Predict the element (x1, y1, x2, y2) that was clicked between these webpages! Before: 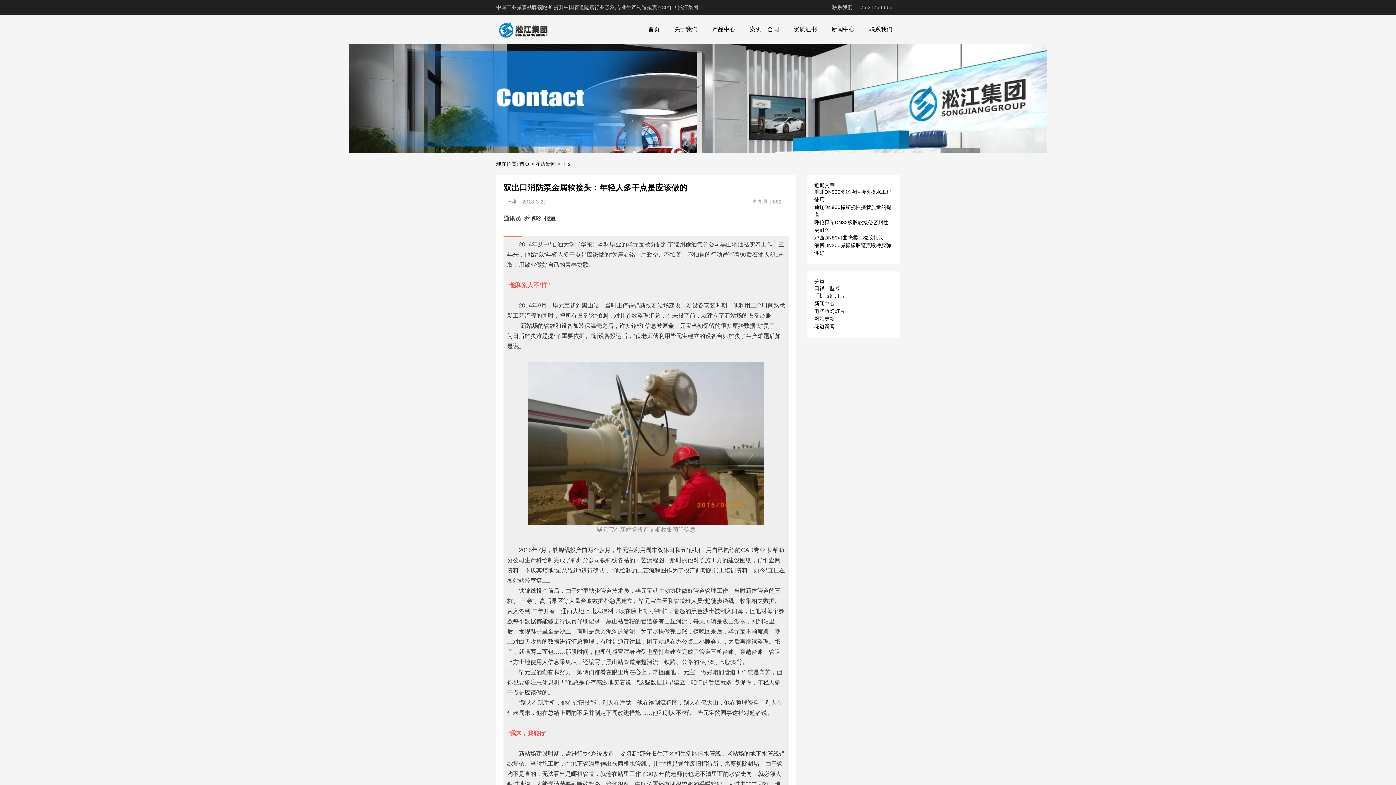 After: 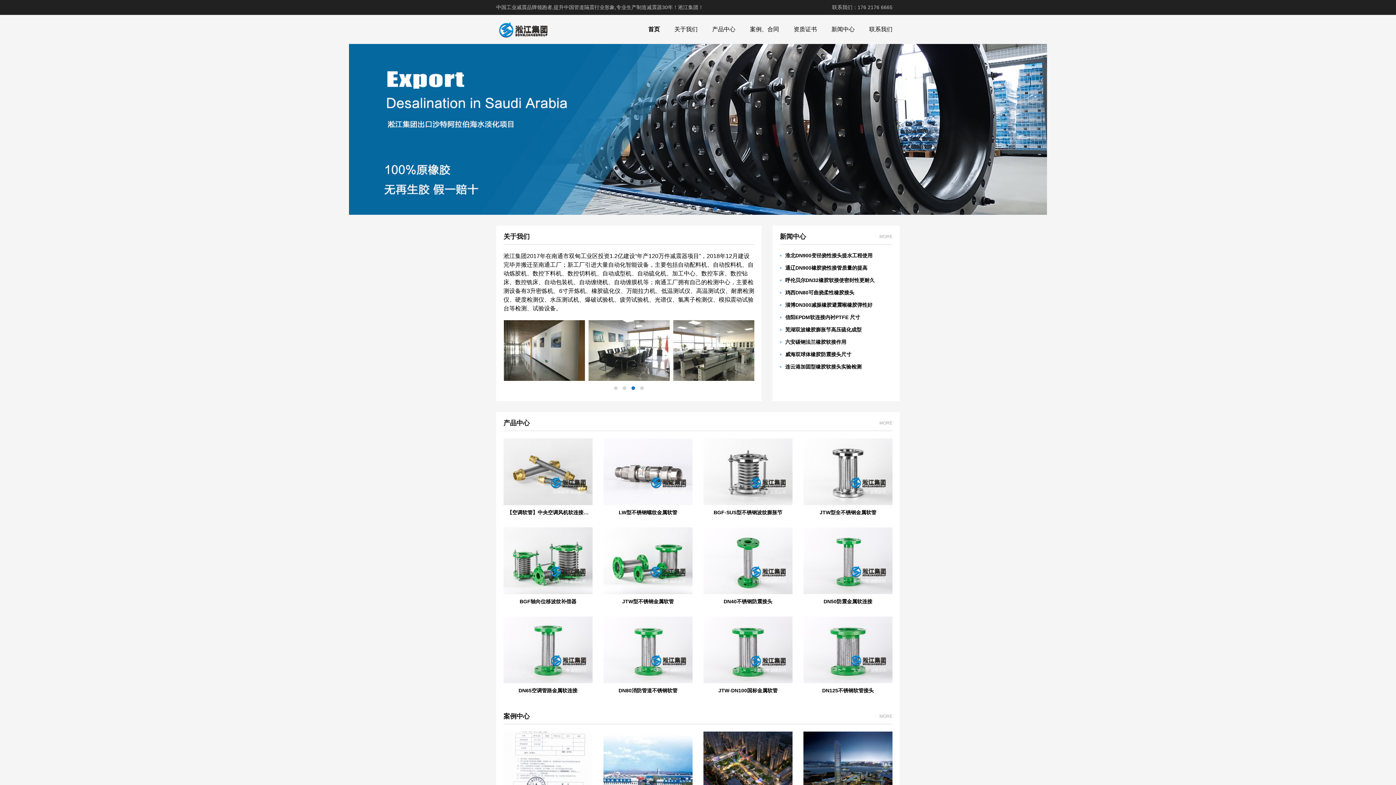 Action: label: 首页 bbox: (641, 22, 667, 36)